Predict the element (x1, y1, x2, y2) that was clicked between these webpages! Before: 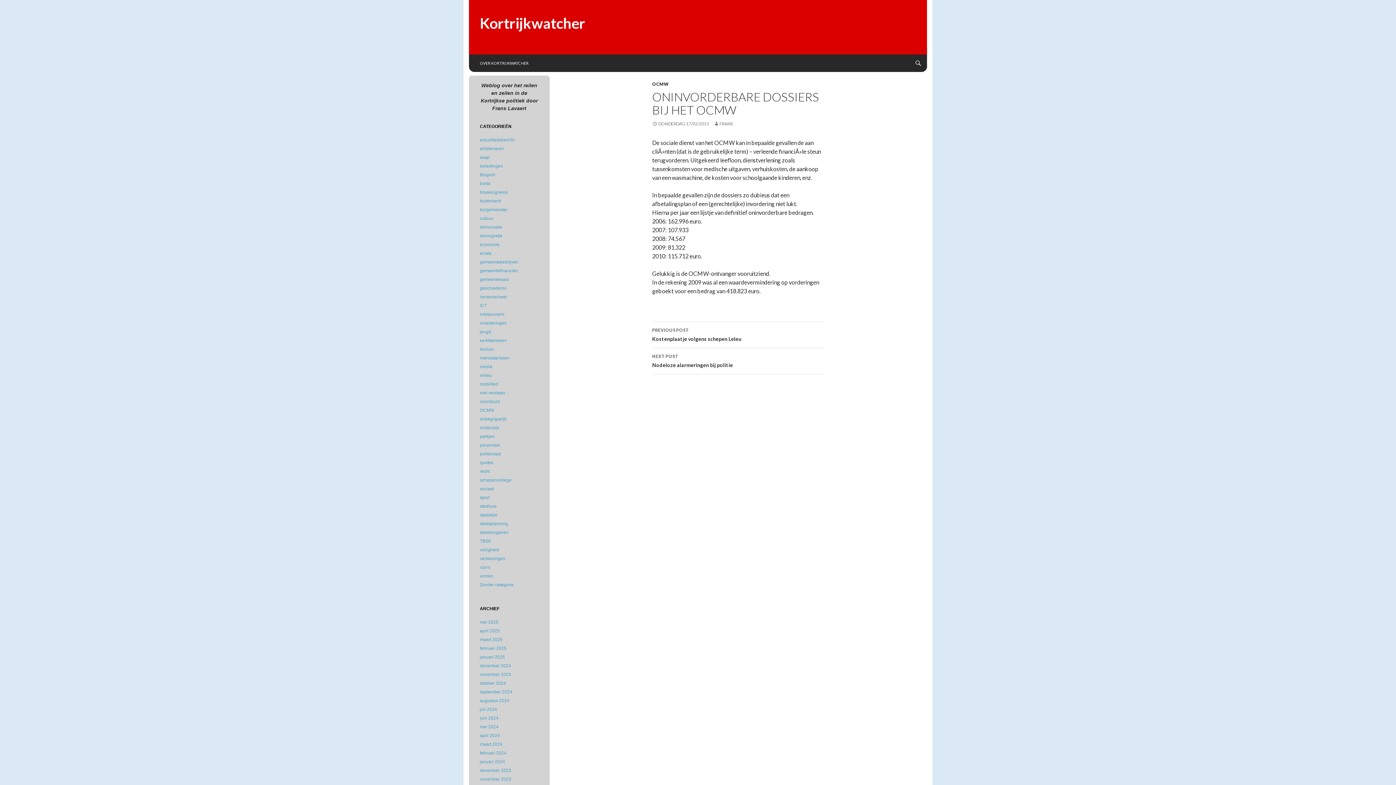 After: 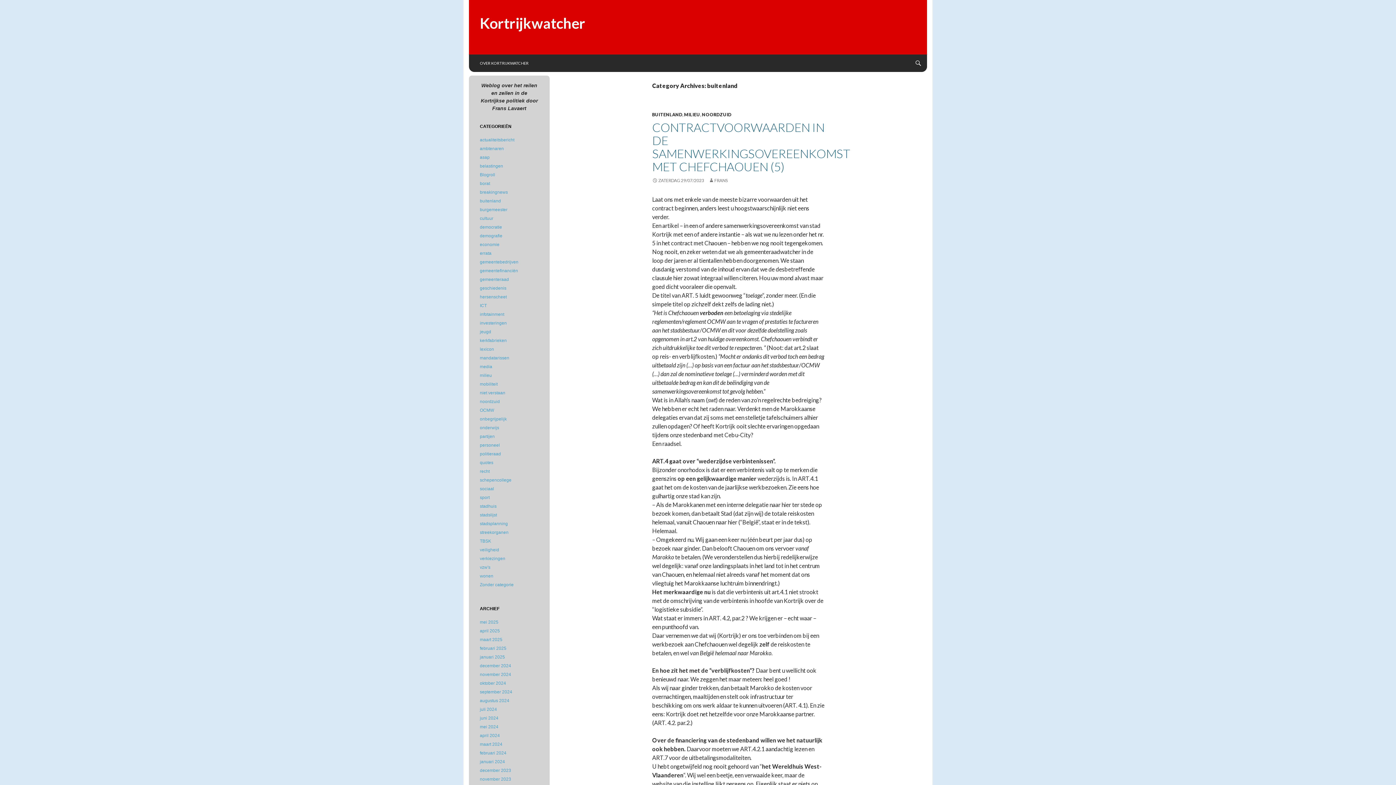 Action: label: buitenland bbox: (480, 198, 501, 203)